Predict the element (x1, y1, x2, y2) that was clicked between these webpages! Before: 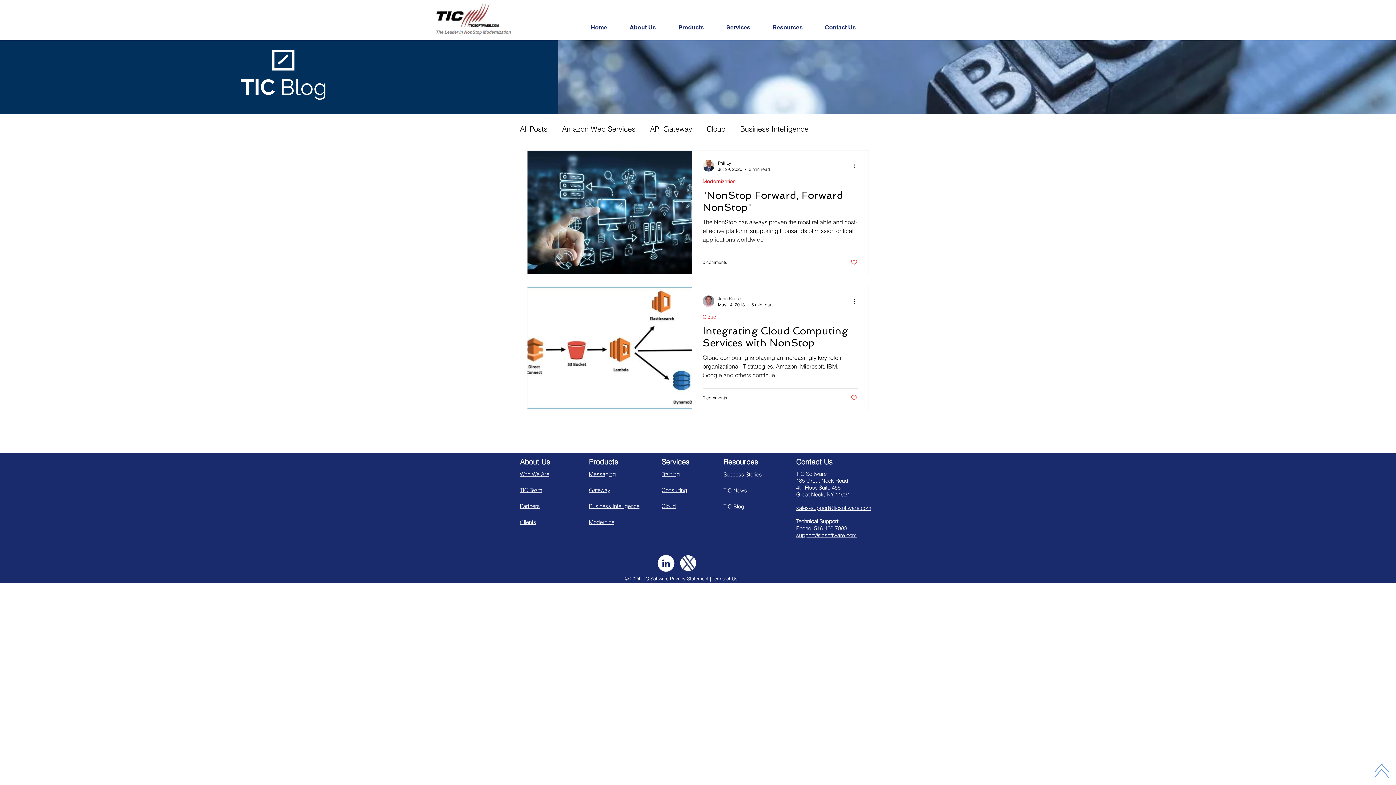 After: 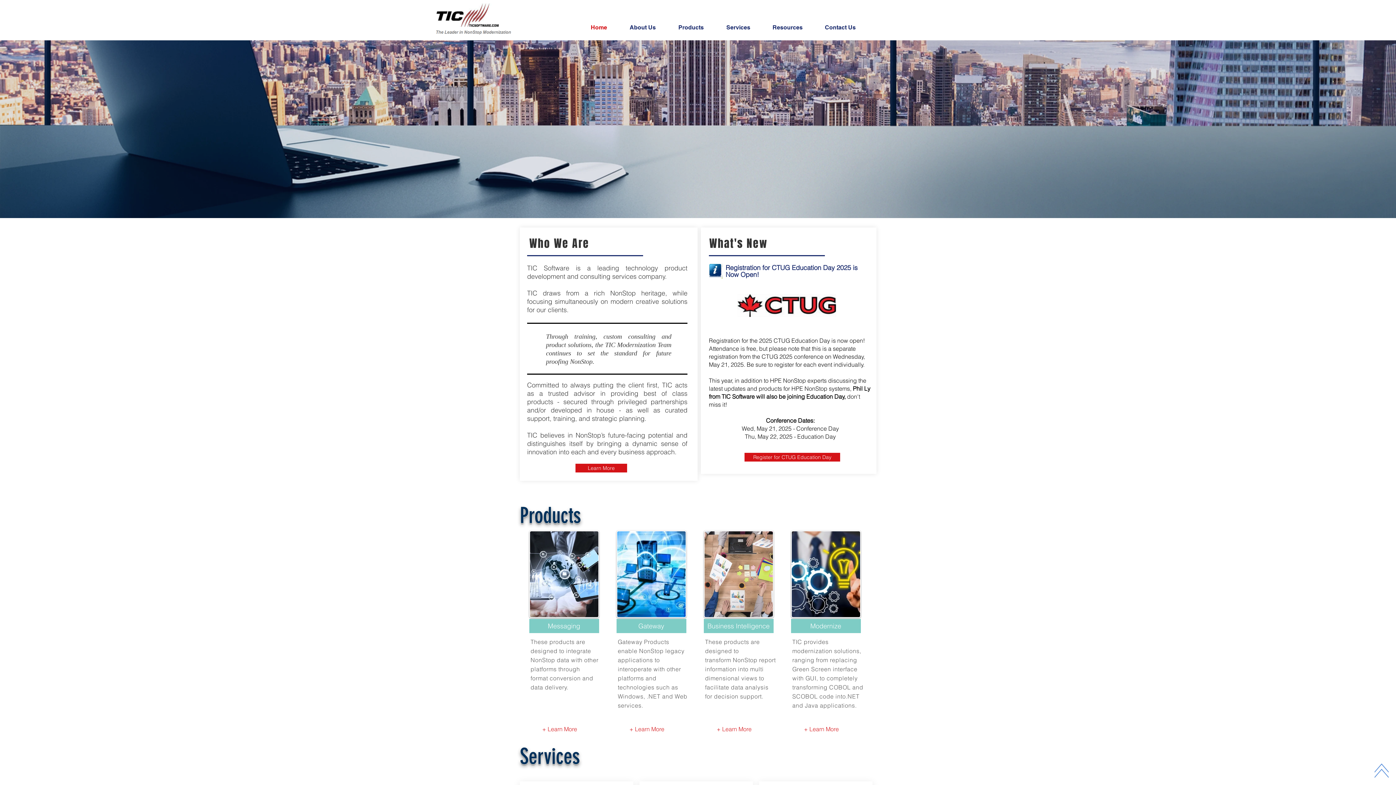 Action: bbox: (585, 18, 624, 36) label: Home